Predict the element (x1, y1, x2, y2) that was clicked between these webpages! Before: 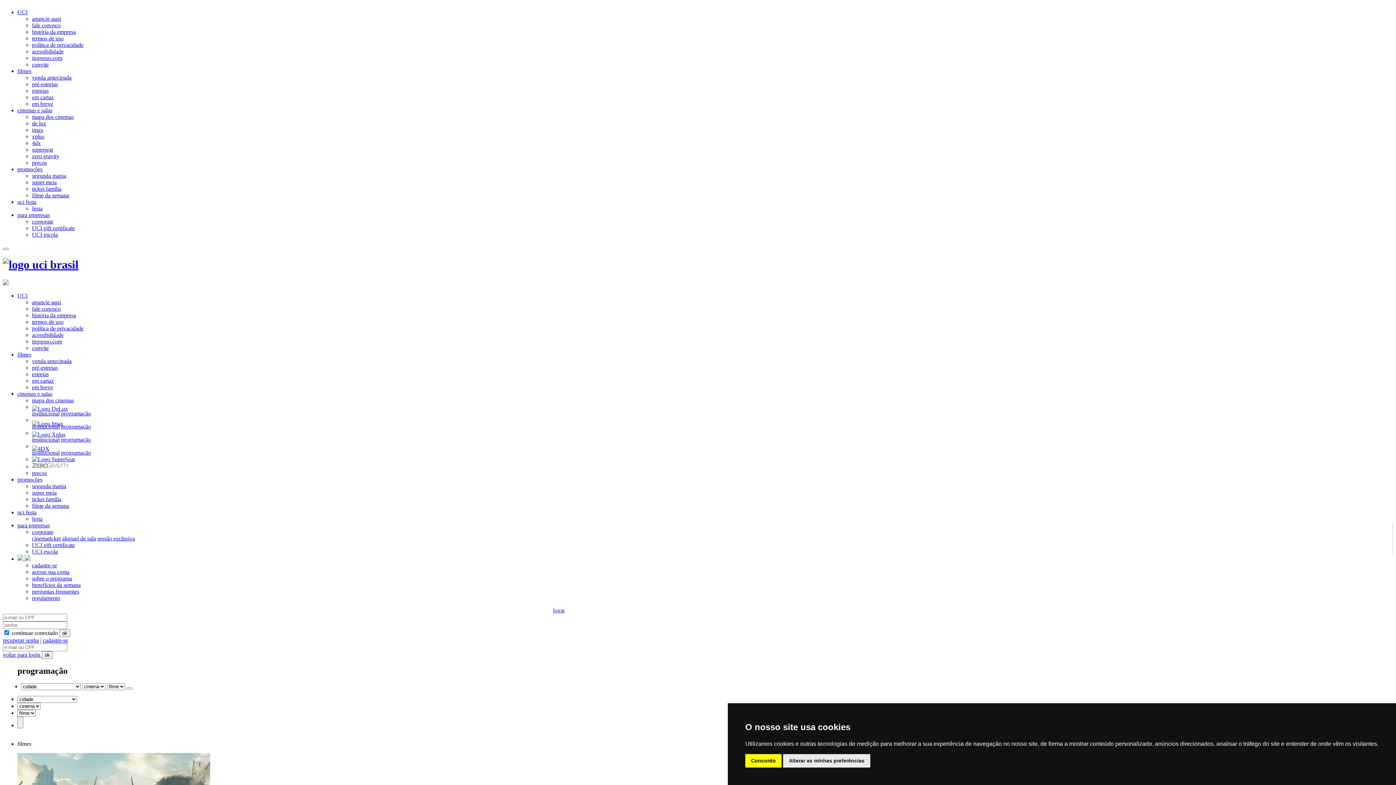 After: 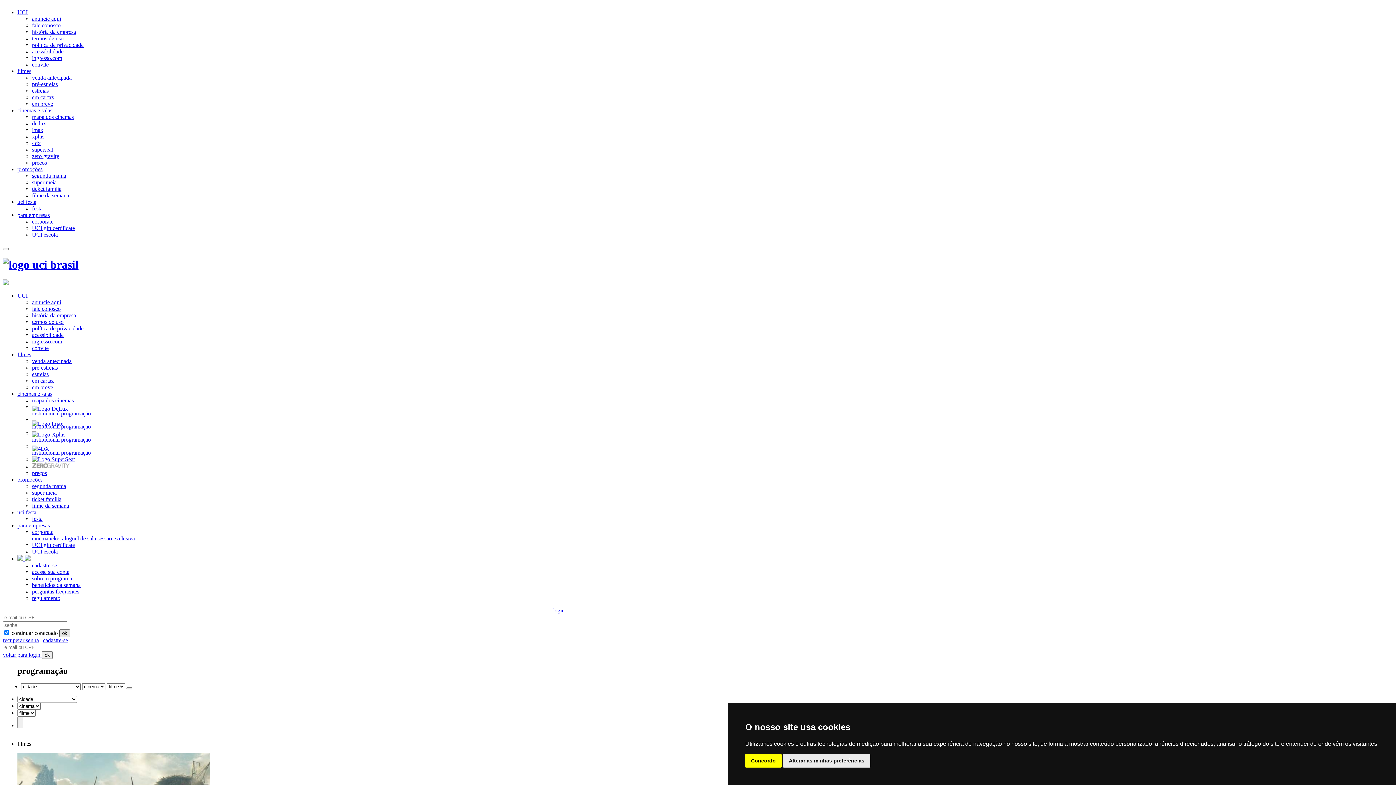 Action: bbox: (59, 629, 70, 637) label: ok